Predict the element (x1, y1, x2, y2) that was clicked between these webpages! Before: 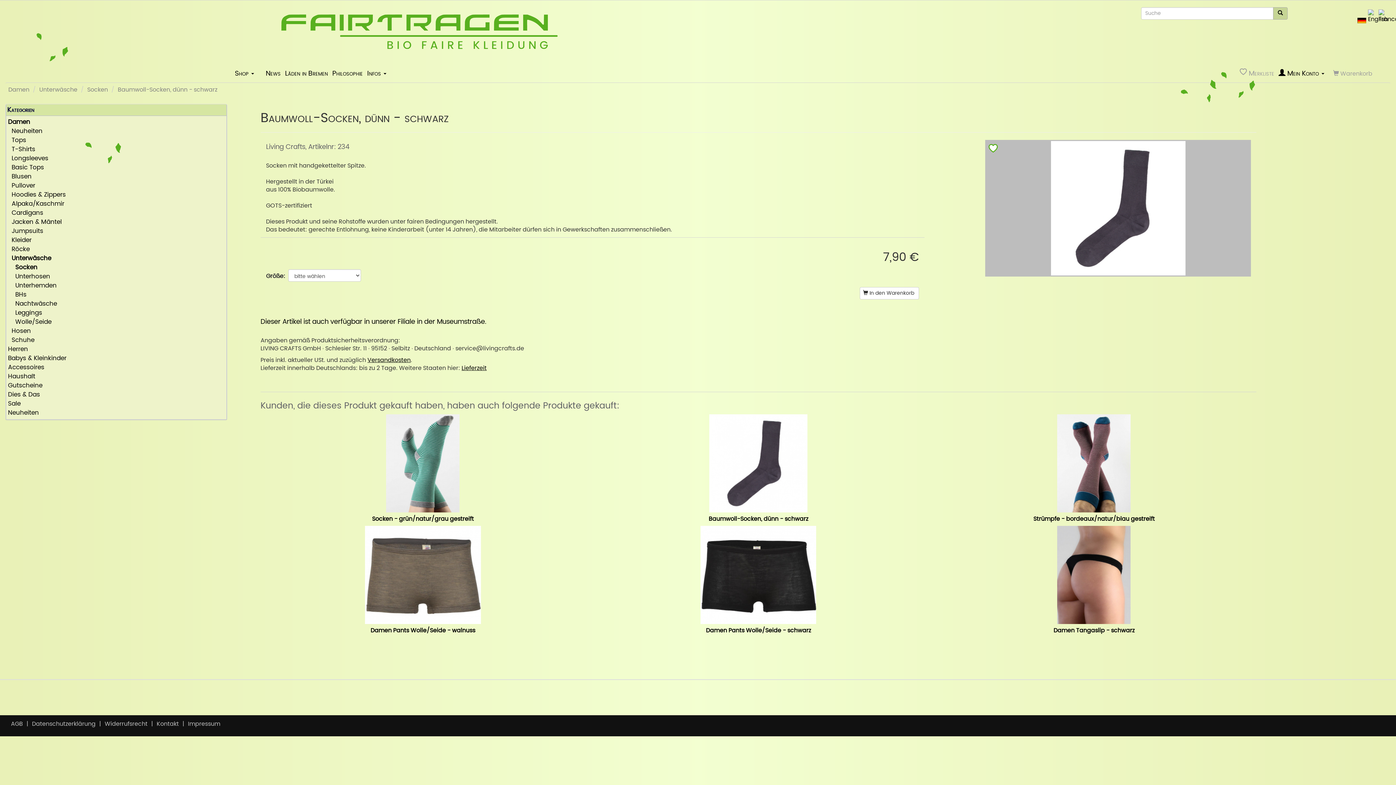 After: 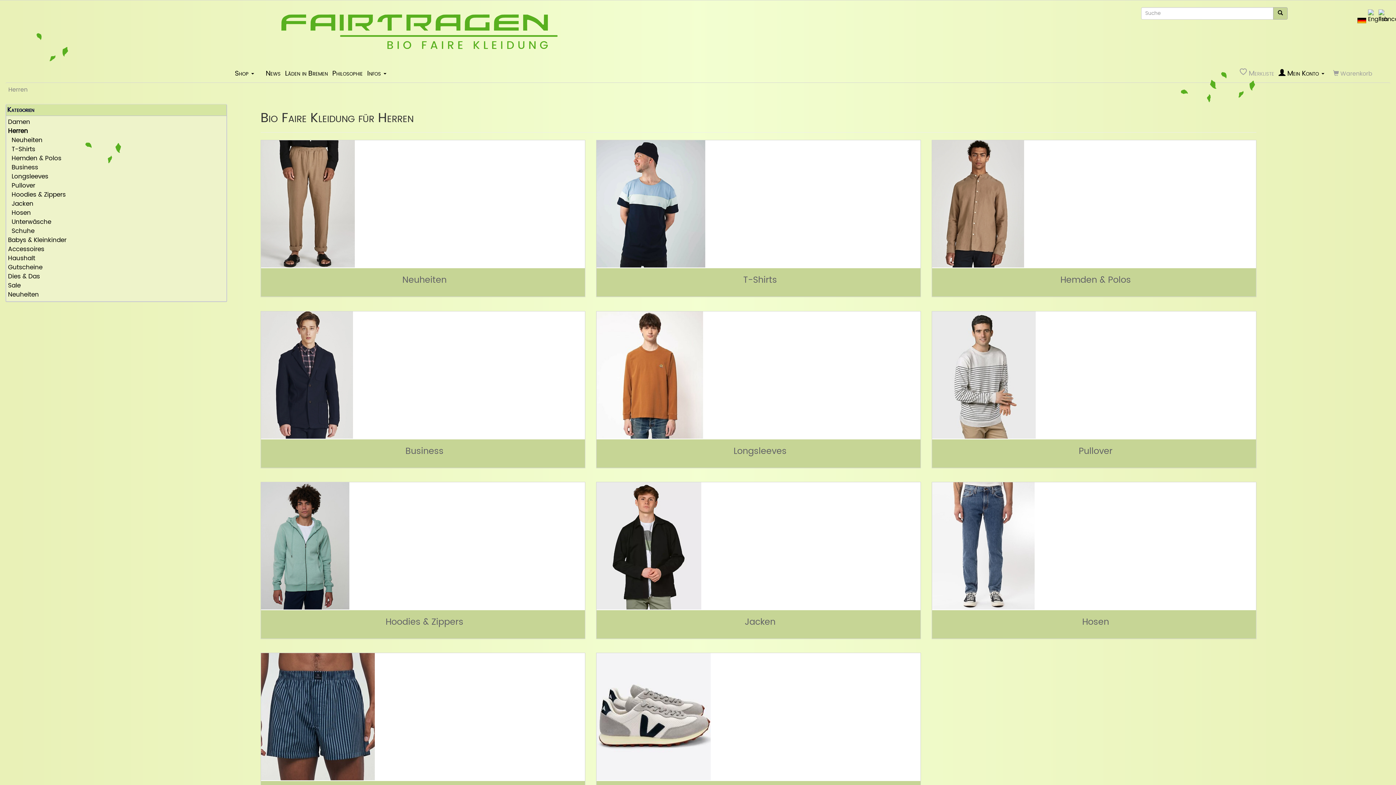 Action: label: Herren bbox: (8, 345, 224, 354)